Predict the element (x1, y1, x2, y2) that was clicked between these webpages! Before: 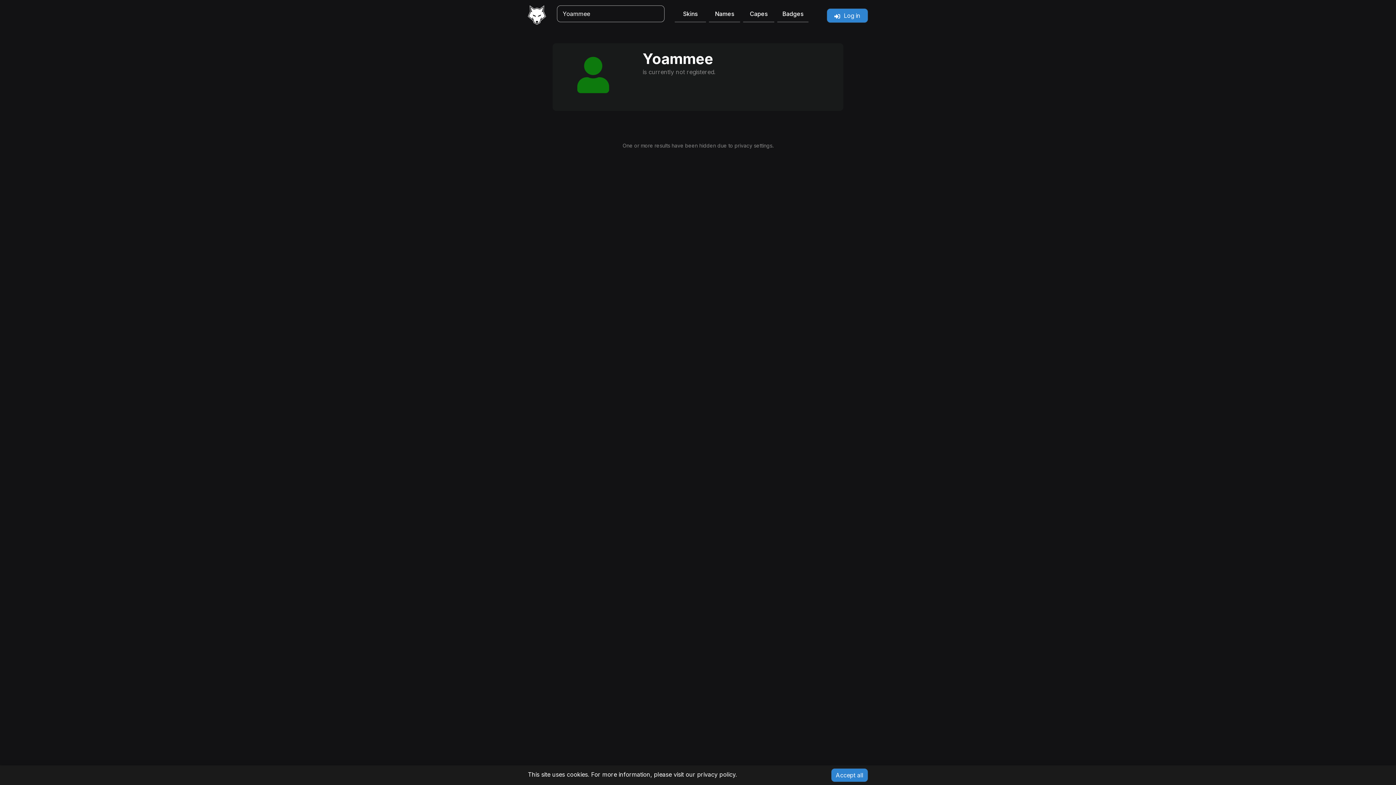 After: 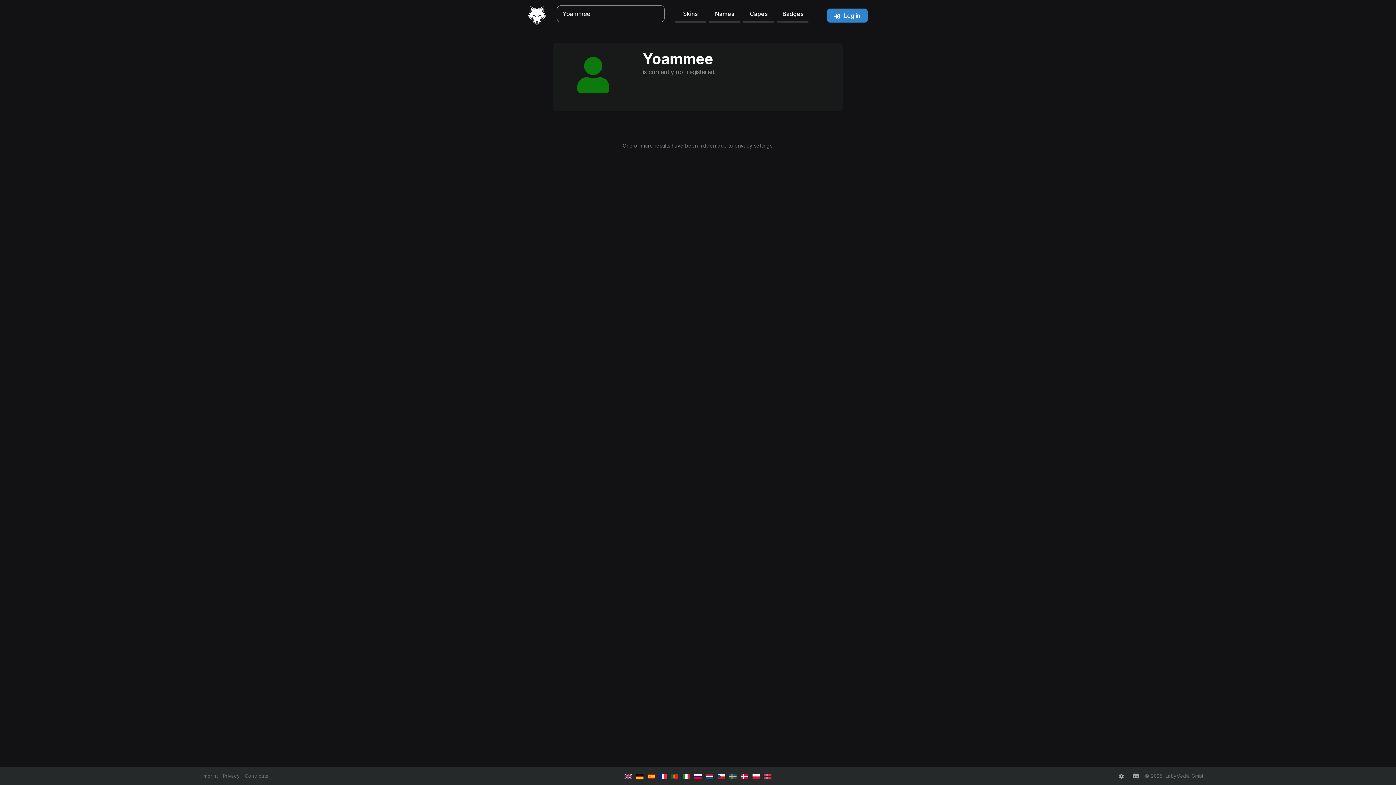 Action: label: Accept all bbox: (831, 768, 868, 782)